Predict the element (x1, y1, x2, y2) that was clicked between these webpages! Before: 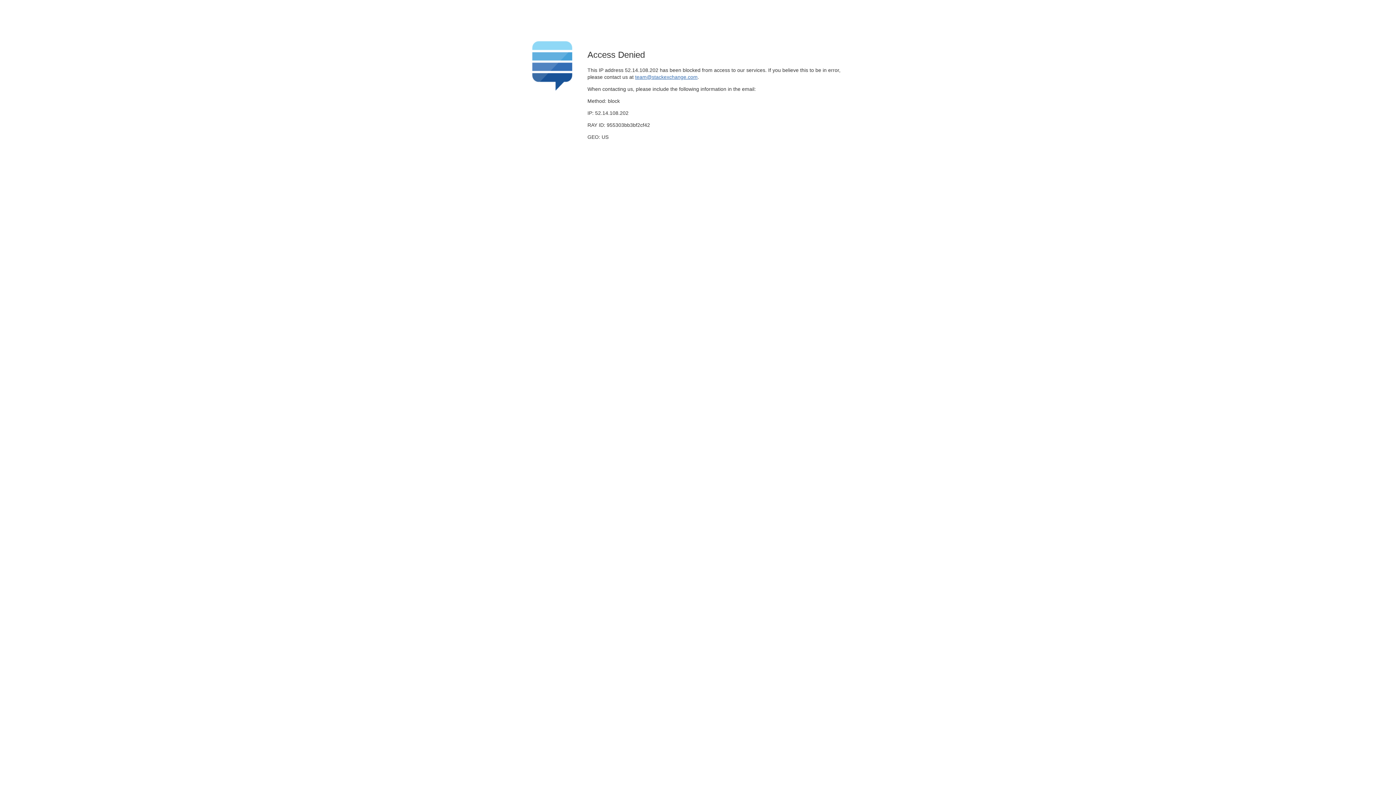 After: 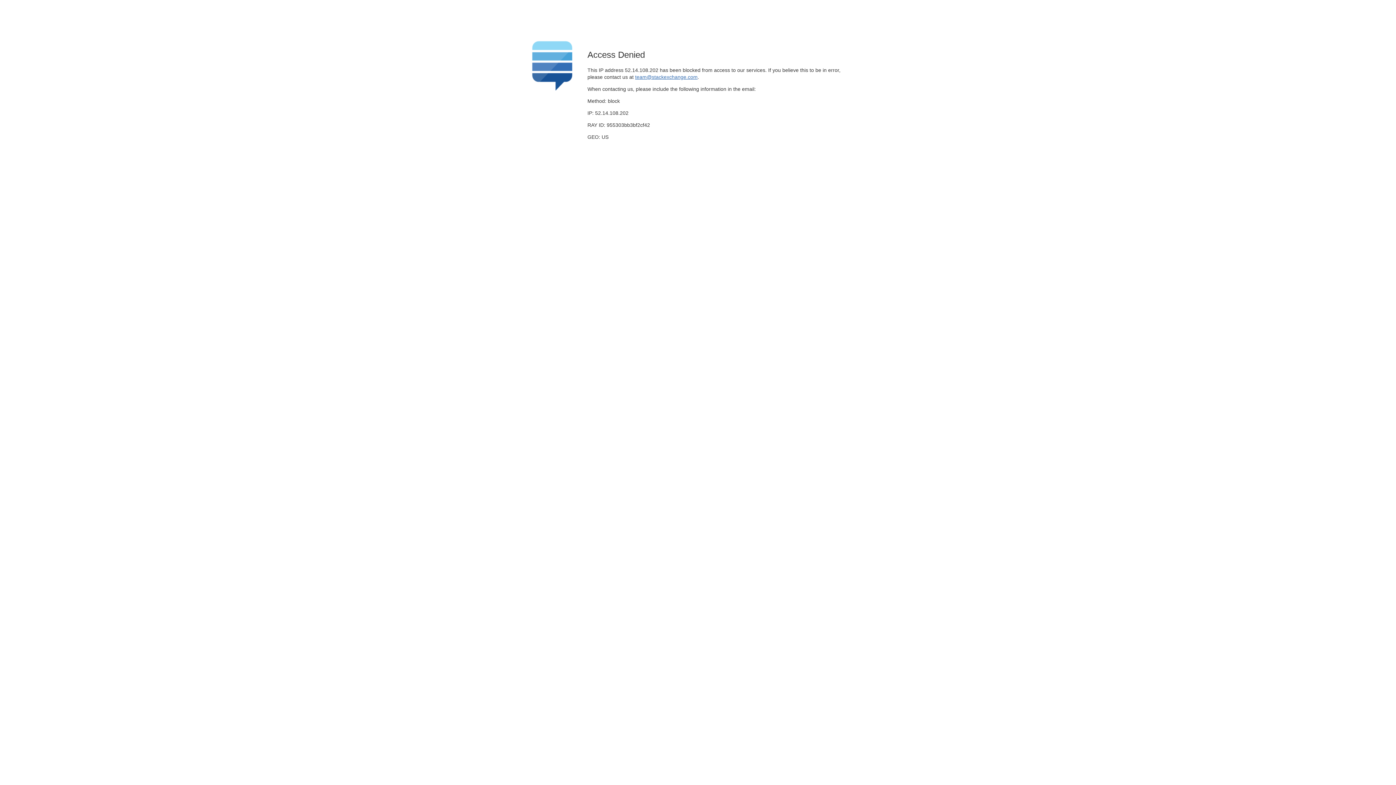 Action: label: team@stackexchange.com bbox: (635, 74, 697, 79)